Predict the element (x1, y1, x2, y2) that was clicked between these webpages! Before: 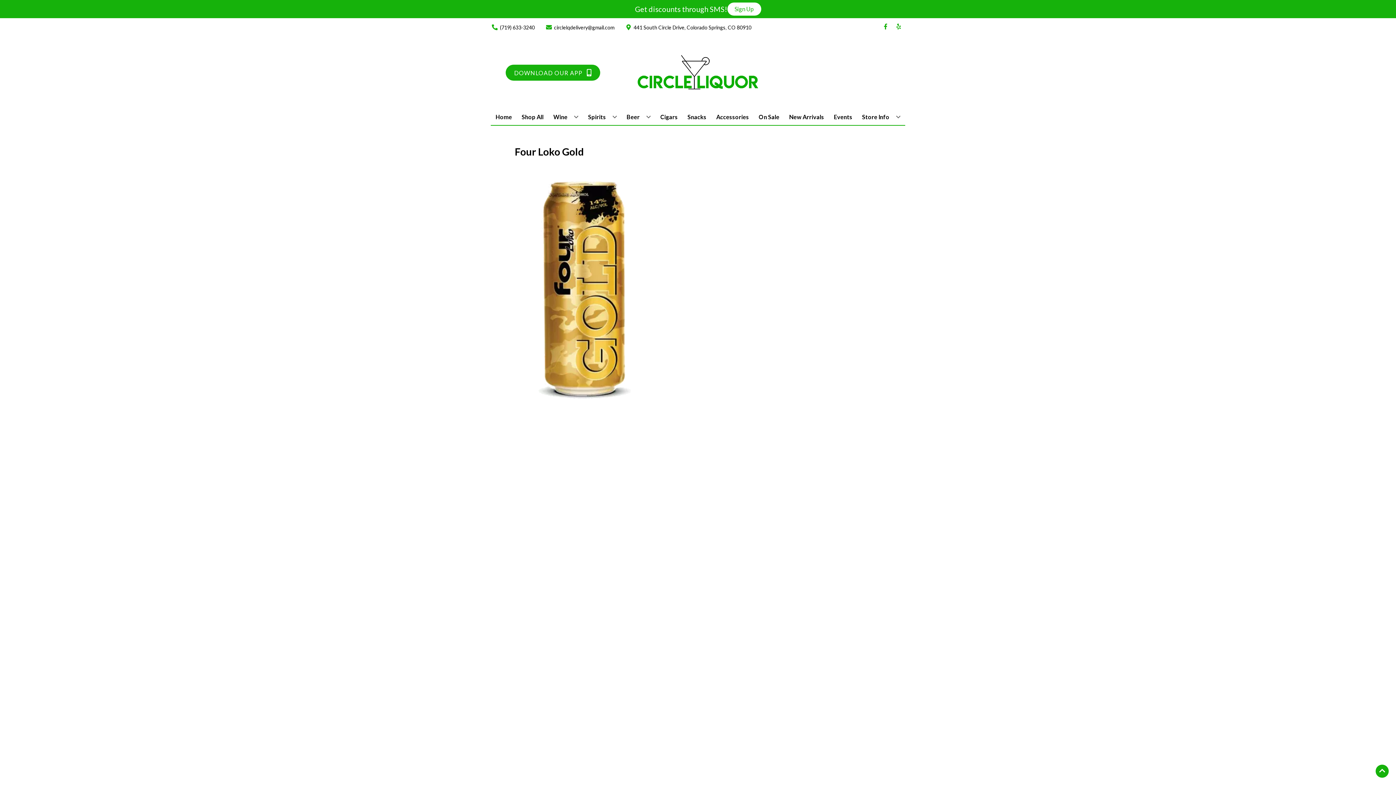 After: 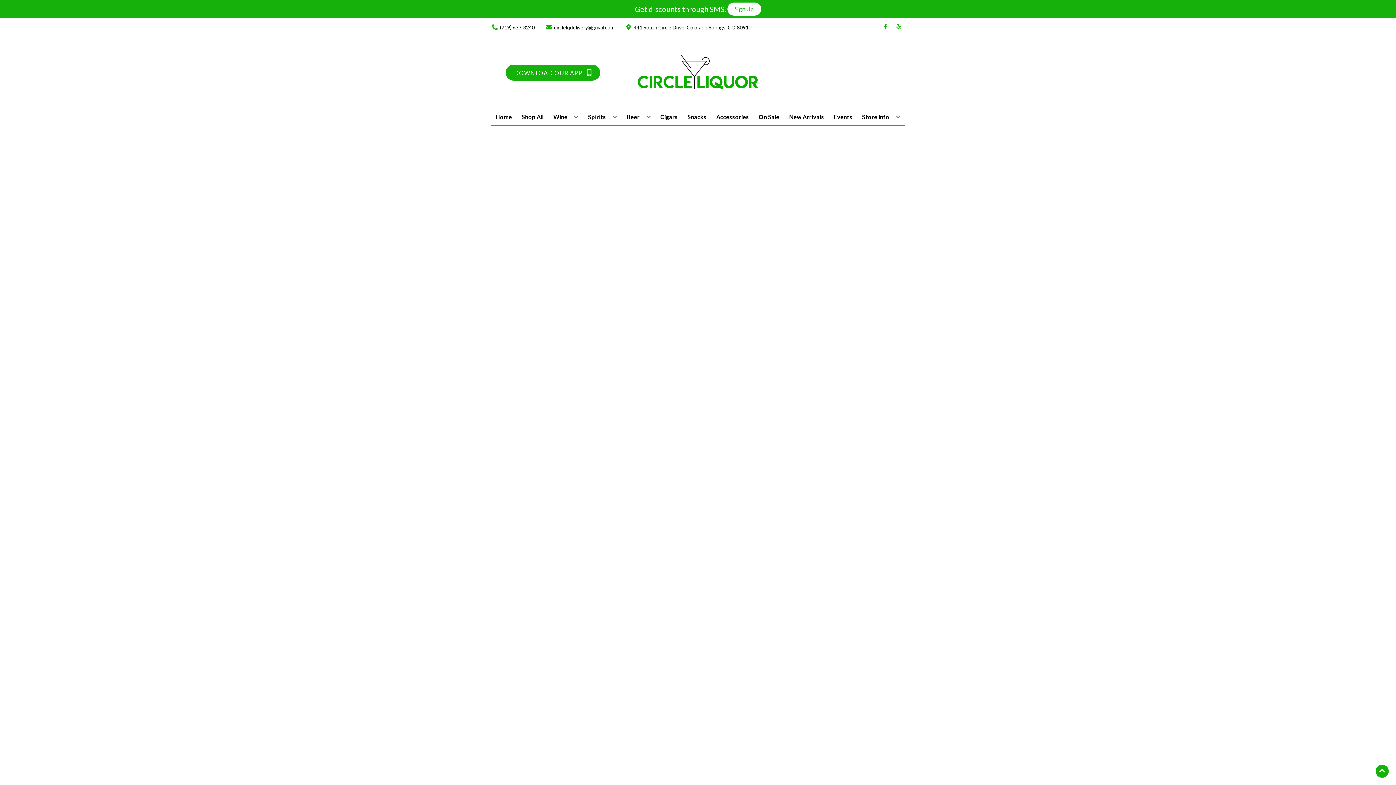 Action: label: Snacks bbox: (684, 109, 709, 125)